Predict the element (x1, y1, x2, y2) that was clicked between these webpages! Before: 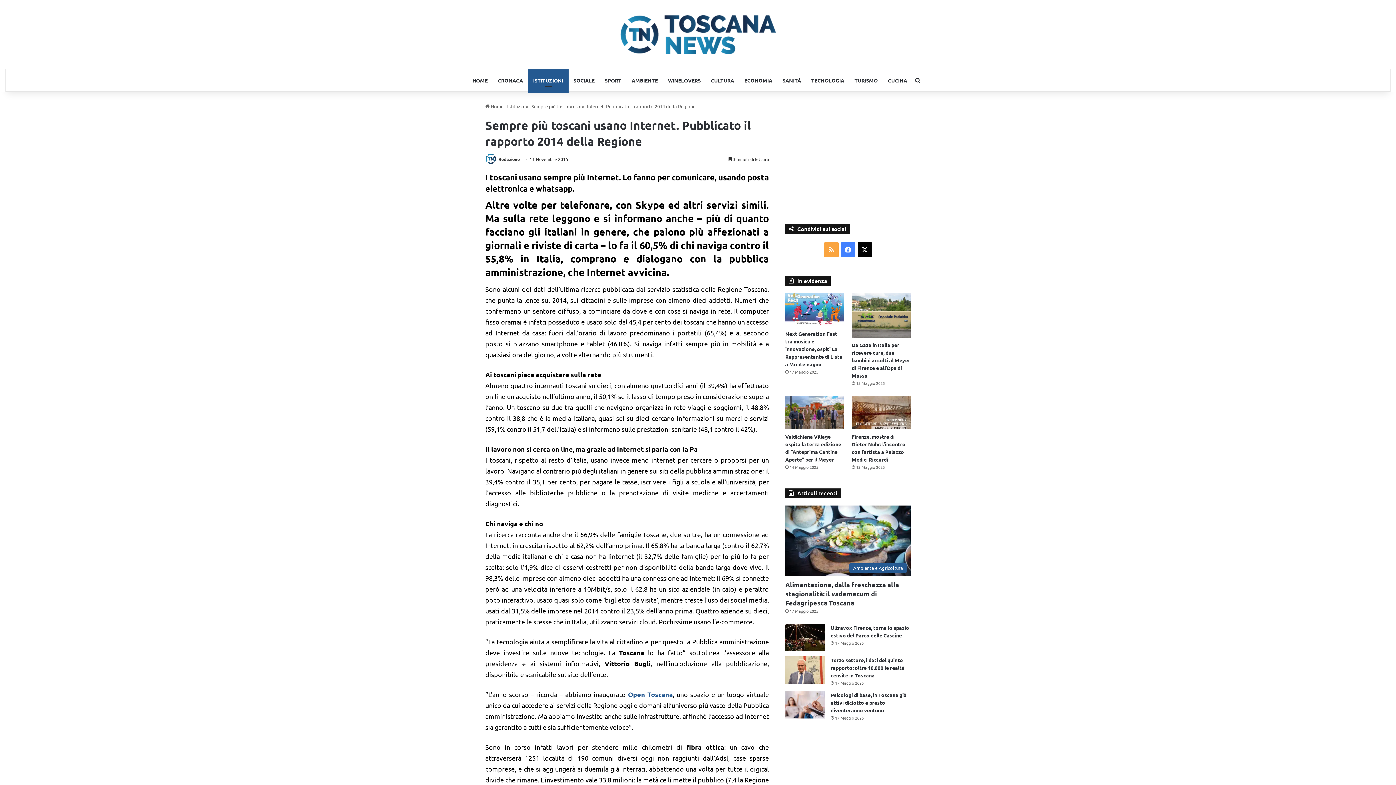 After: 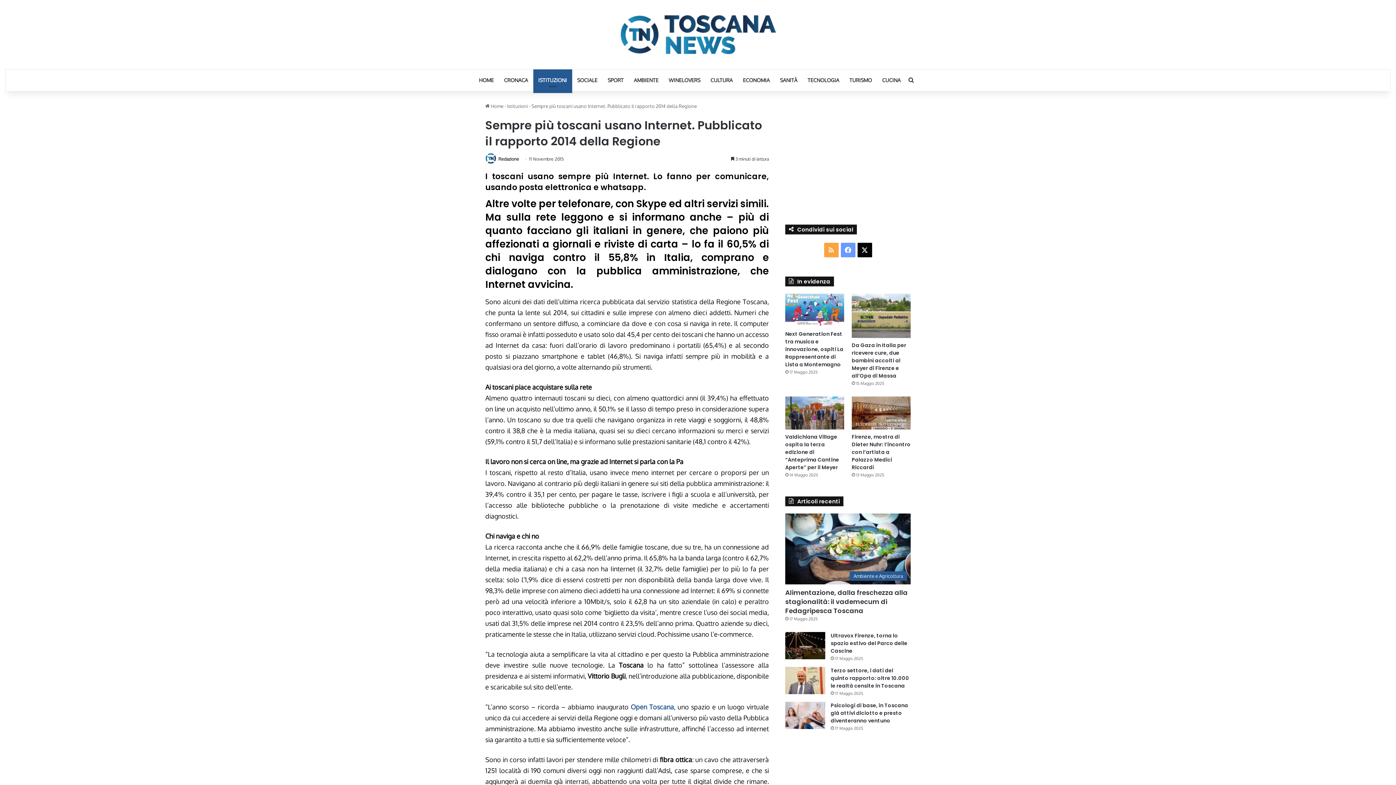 Action: bbox: (840, 242, 855, 257) label: Facebook